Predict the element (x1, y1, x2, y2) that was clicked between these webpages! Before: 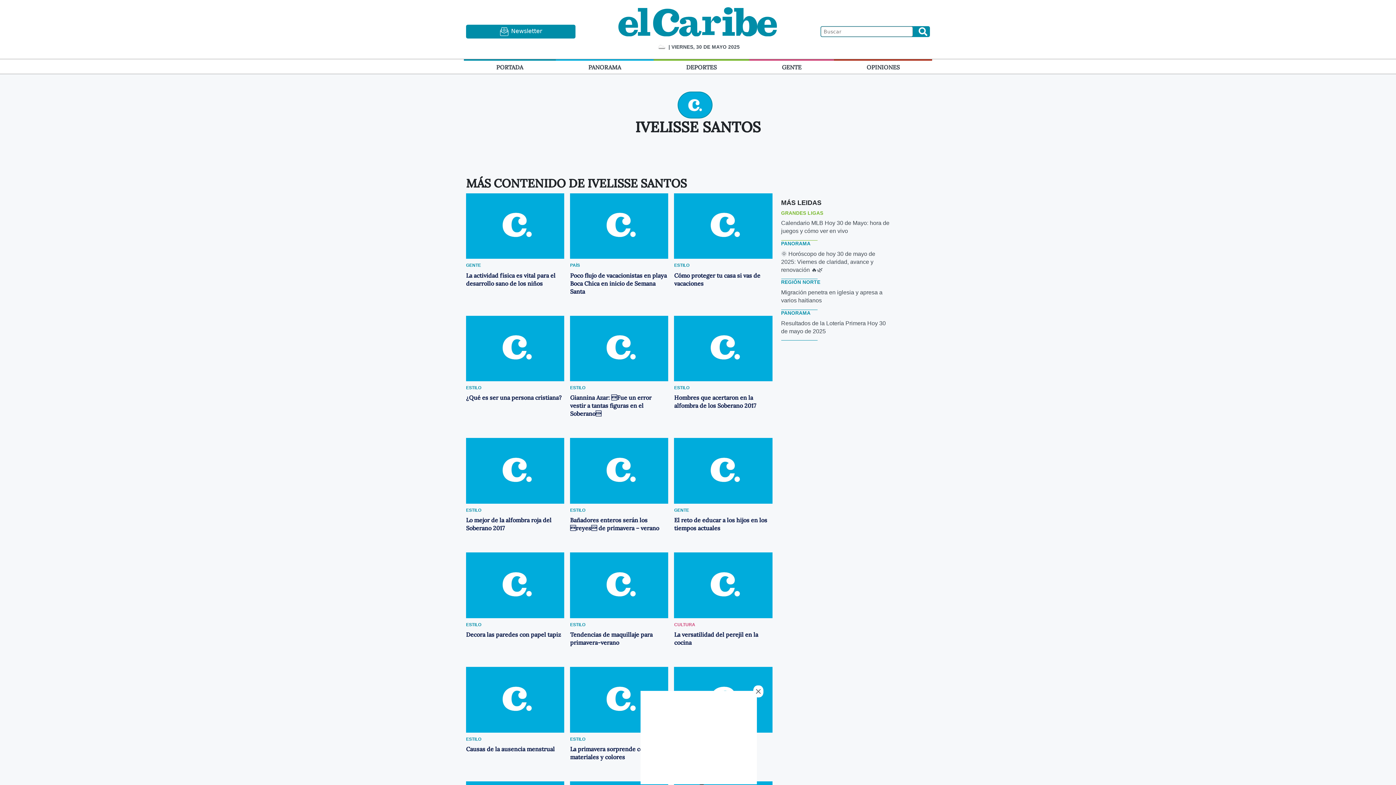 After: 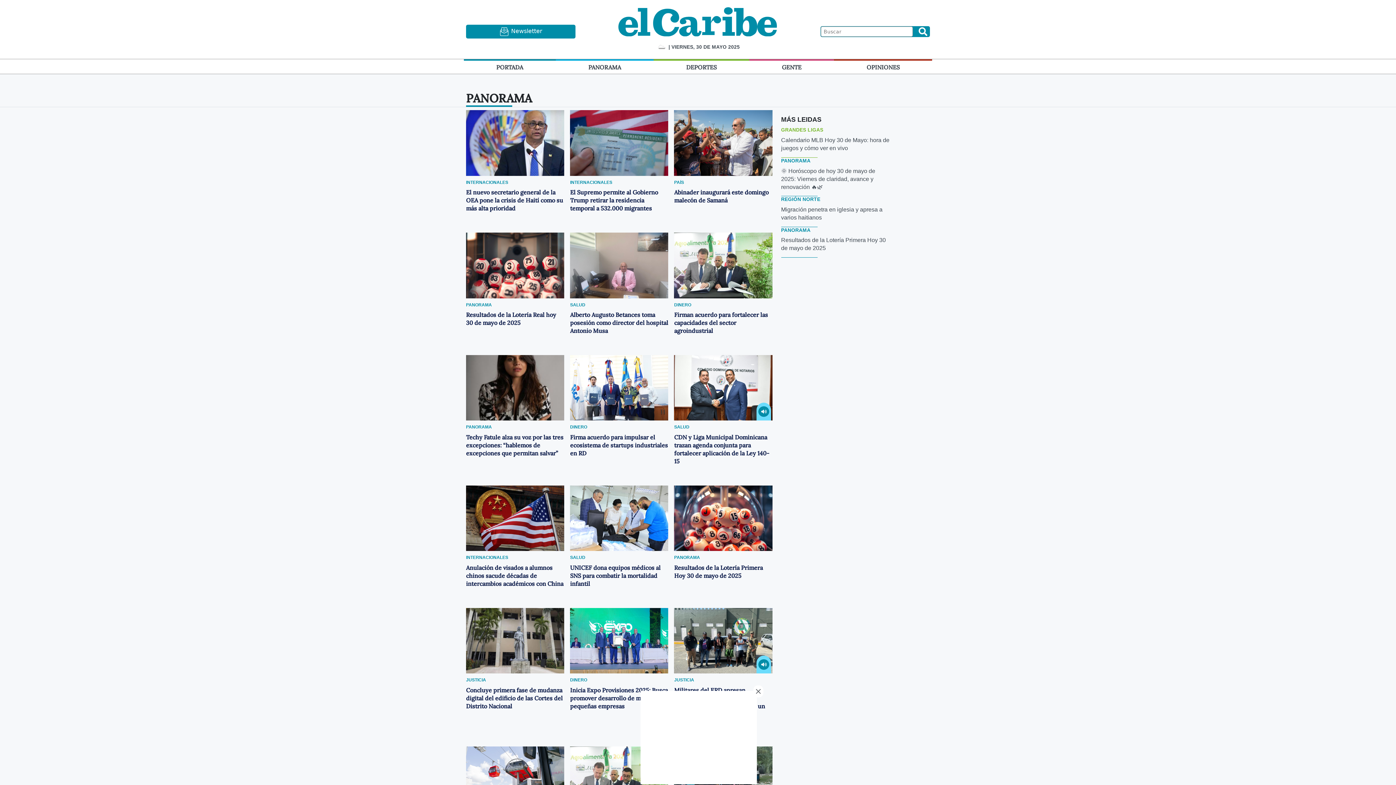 Action: label: PANORAMA bbox: (781, 310, 810, 315)